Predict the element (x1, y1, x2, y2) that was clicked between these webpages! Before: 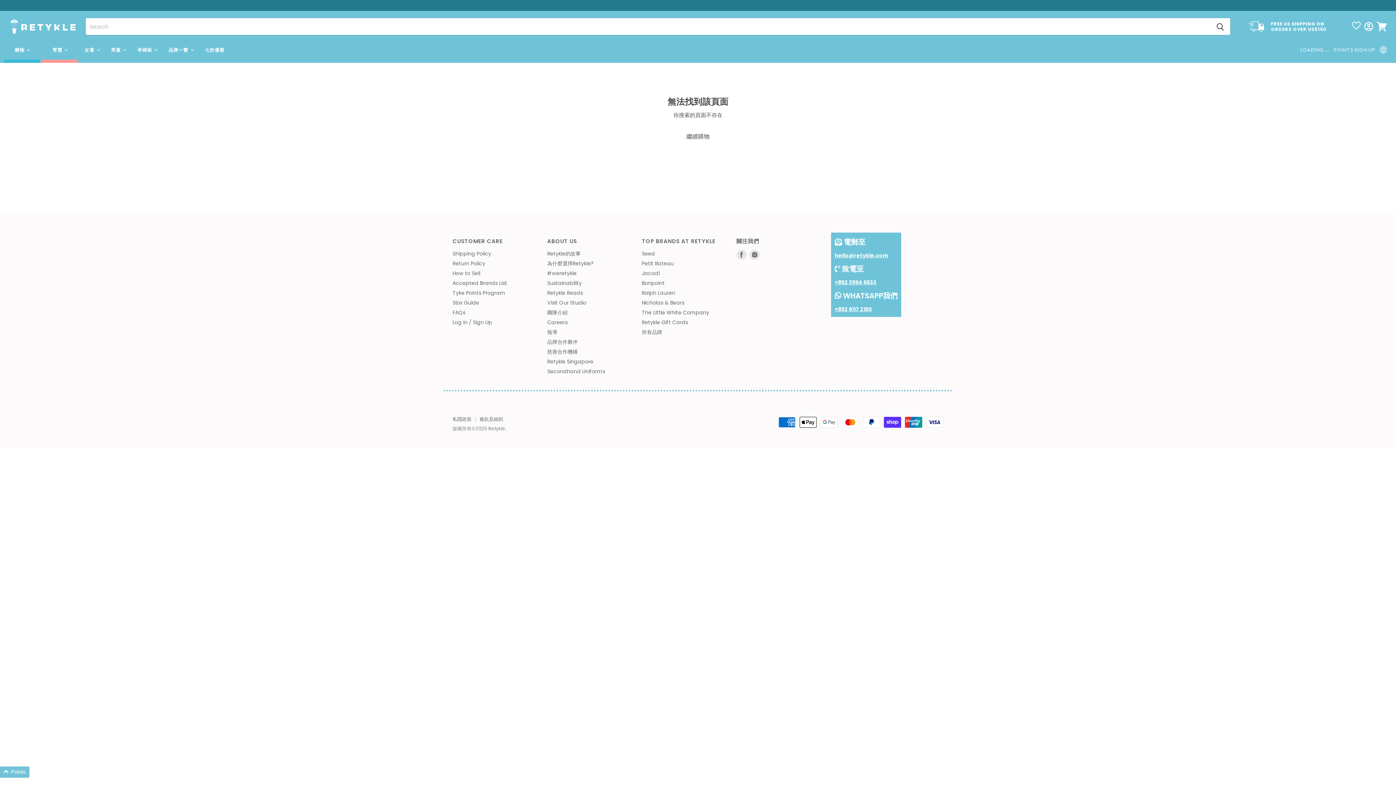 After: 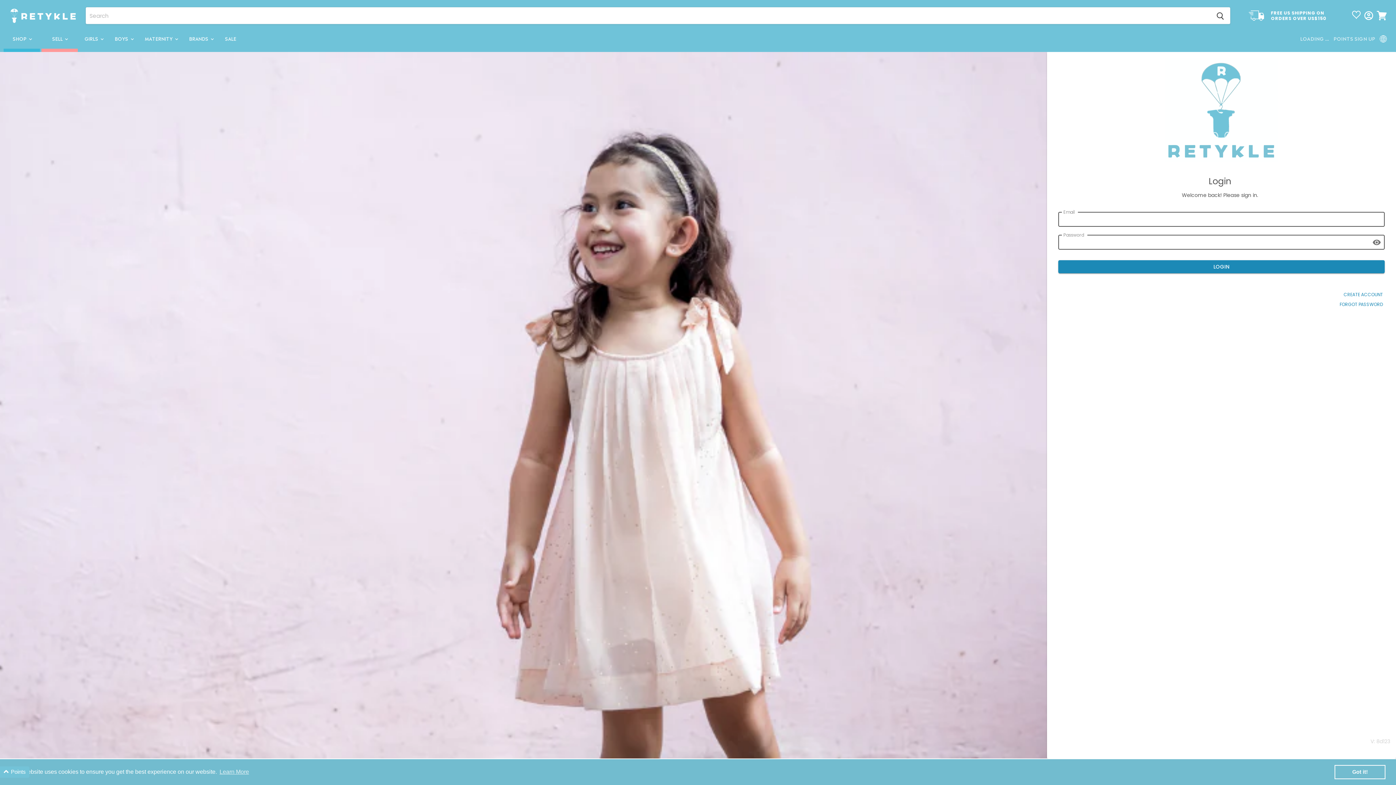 Action: bbox: (452, 325, 492, 332) label: Log In / Sign Up